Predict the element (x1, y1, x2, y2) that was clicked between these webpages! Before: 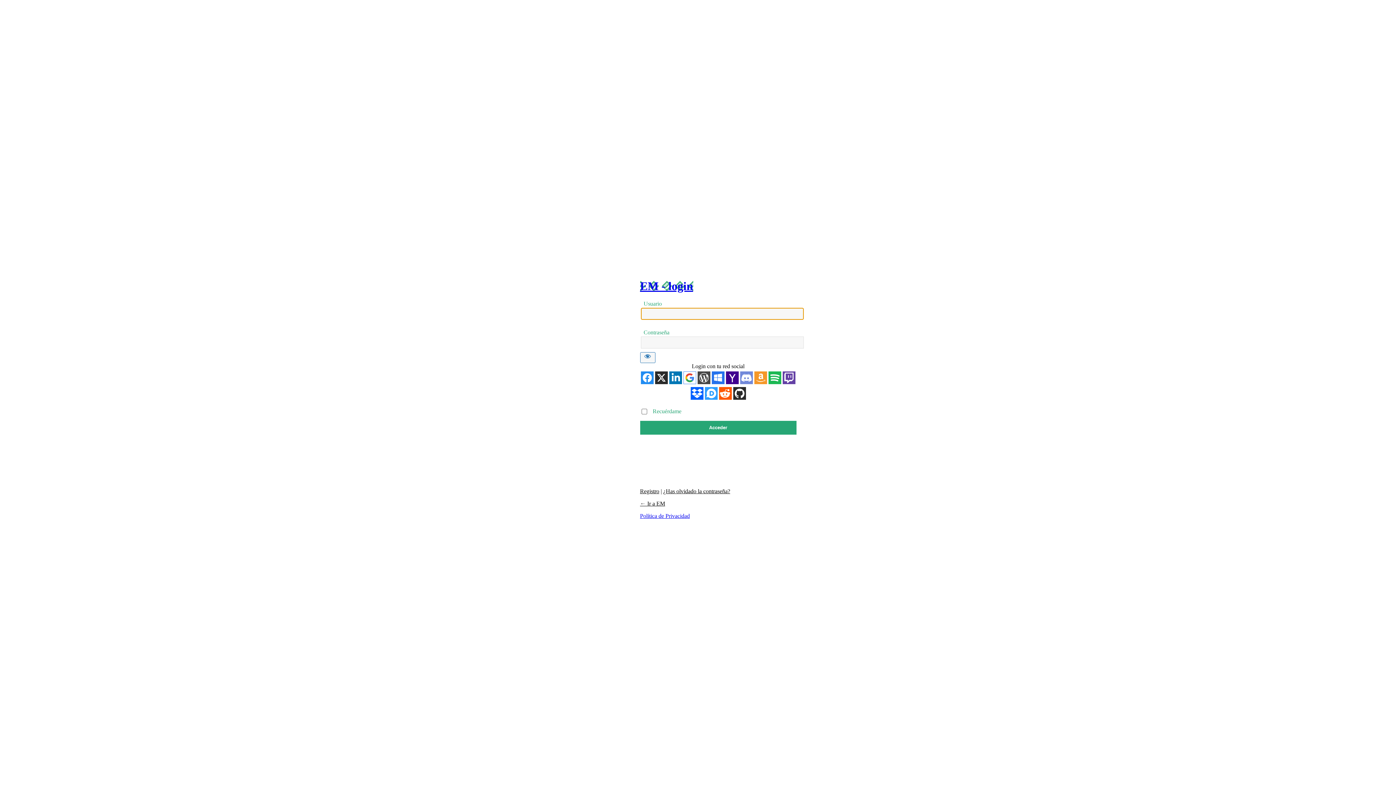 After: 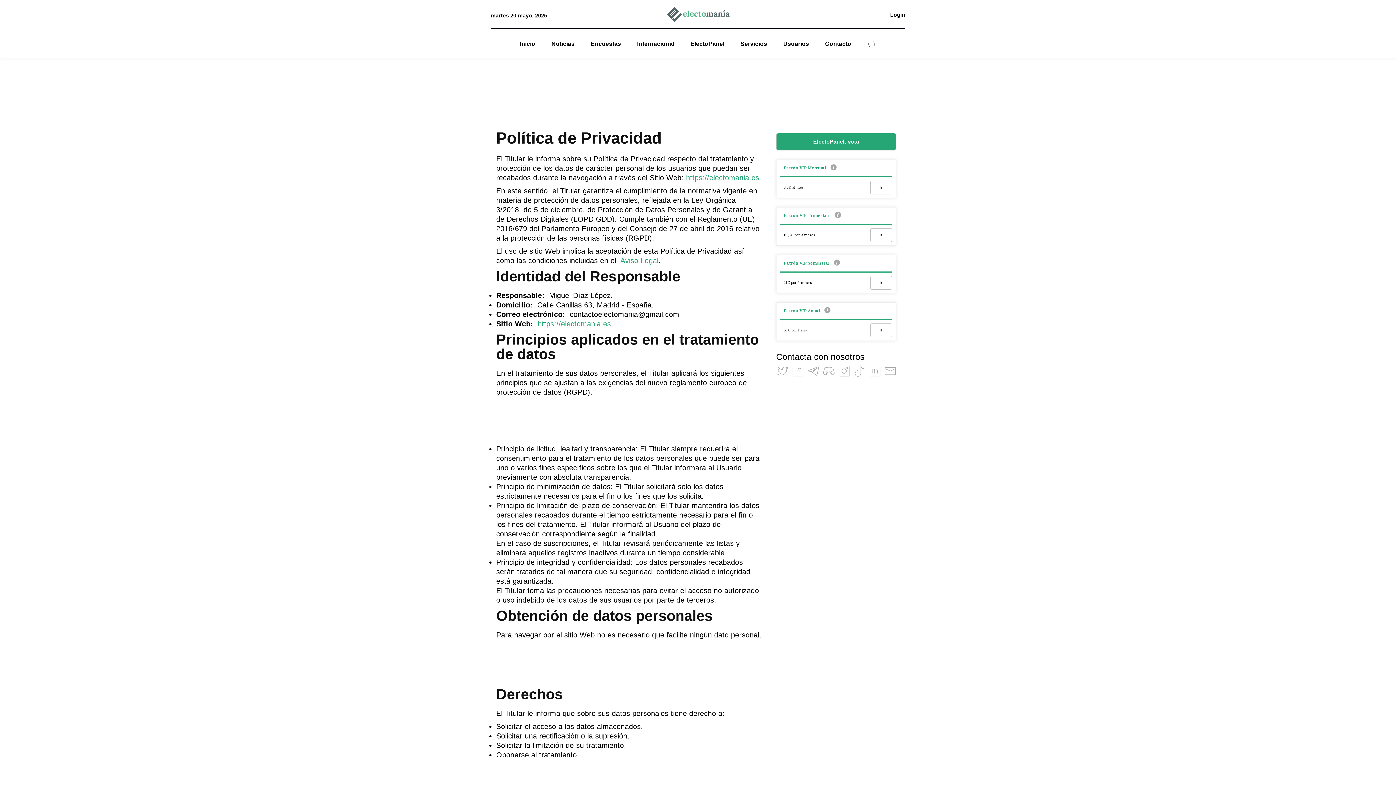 Action: label: Política de Privacidad bbox: (640, 513, 690, 519)